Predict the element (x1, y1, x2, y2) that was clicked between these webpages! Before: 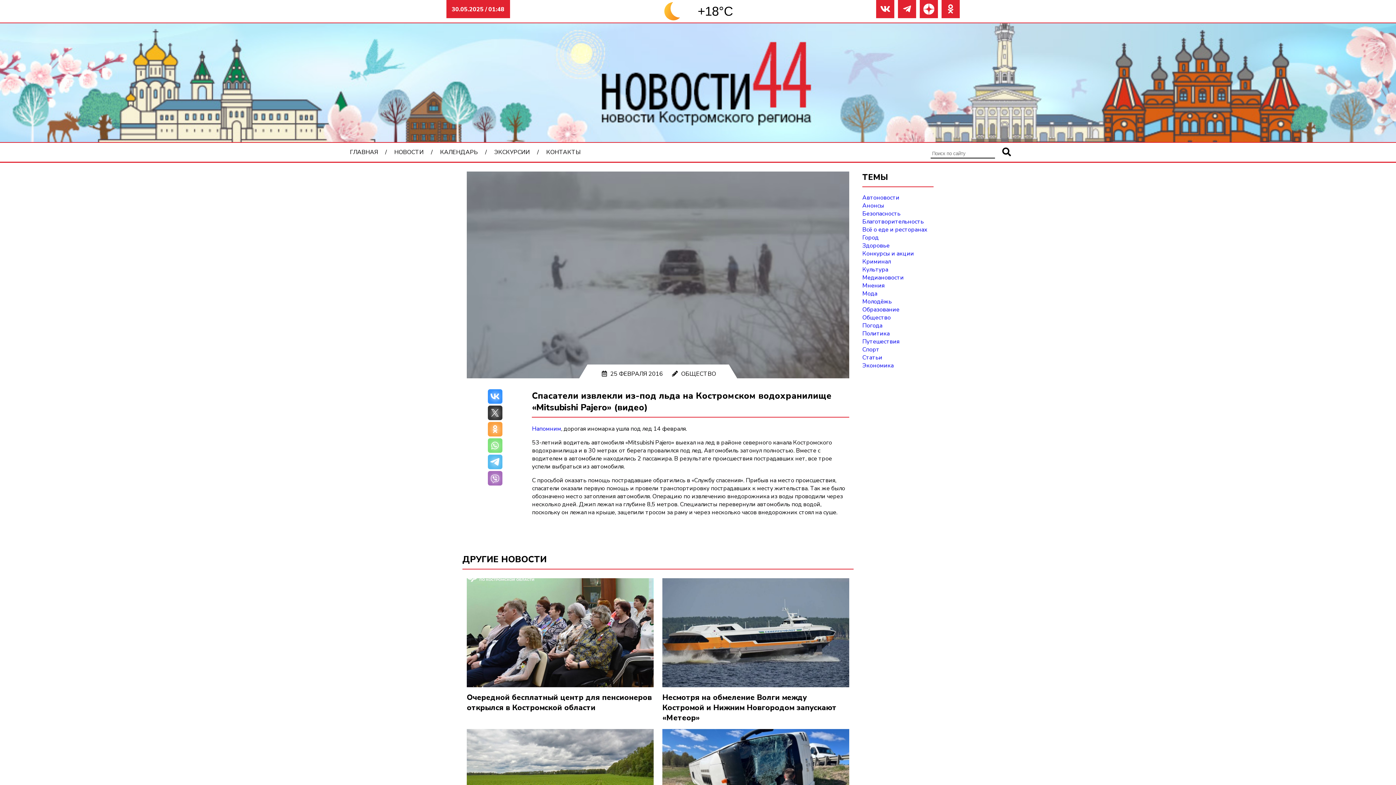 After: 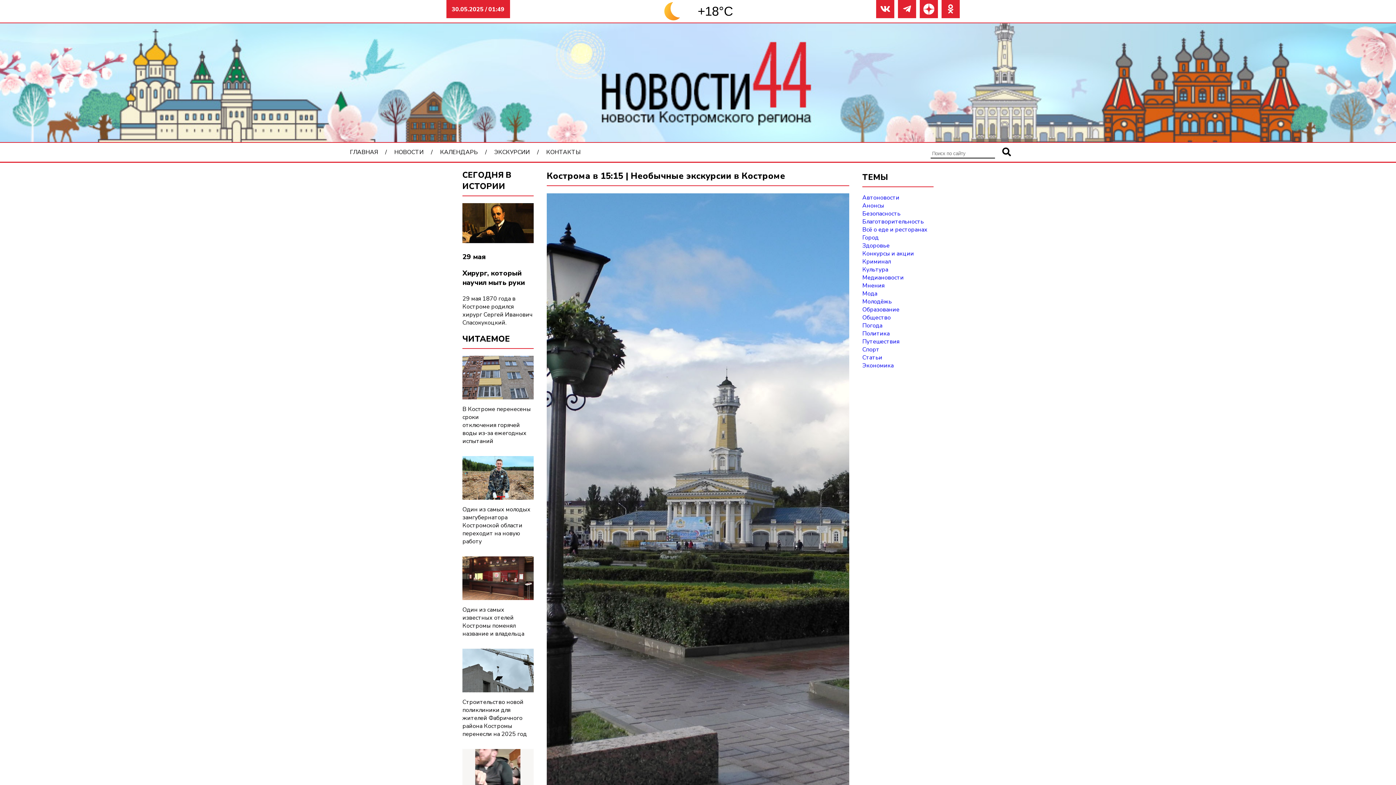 Action: bbox: (488, 142, 535, 161) label: ЭКСКУРСИИ